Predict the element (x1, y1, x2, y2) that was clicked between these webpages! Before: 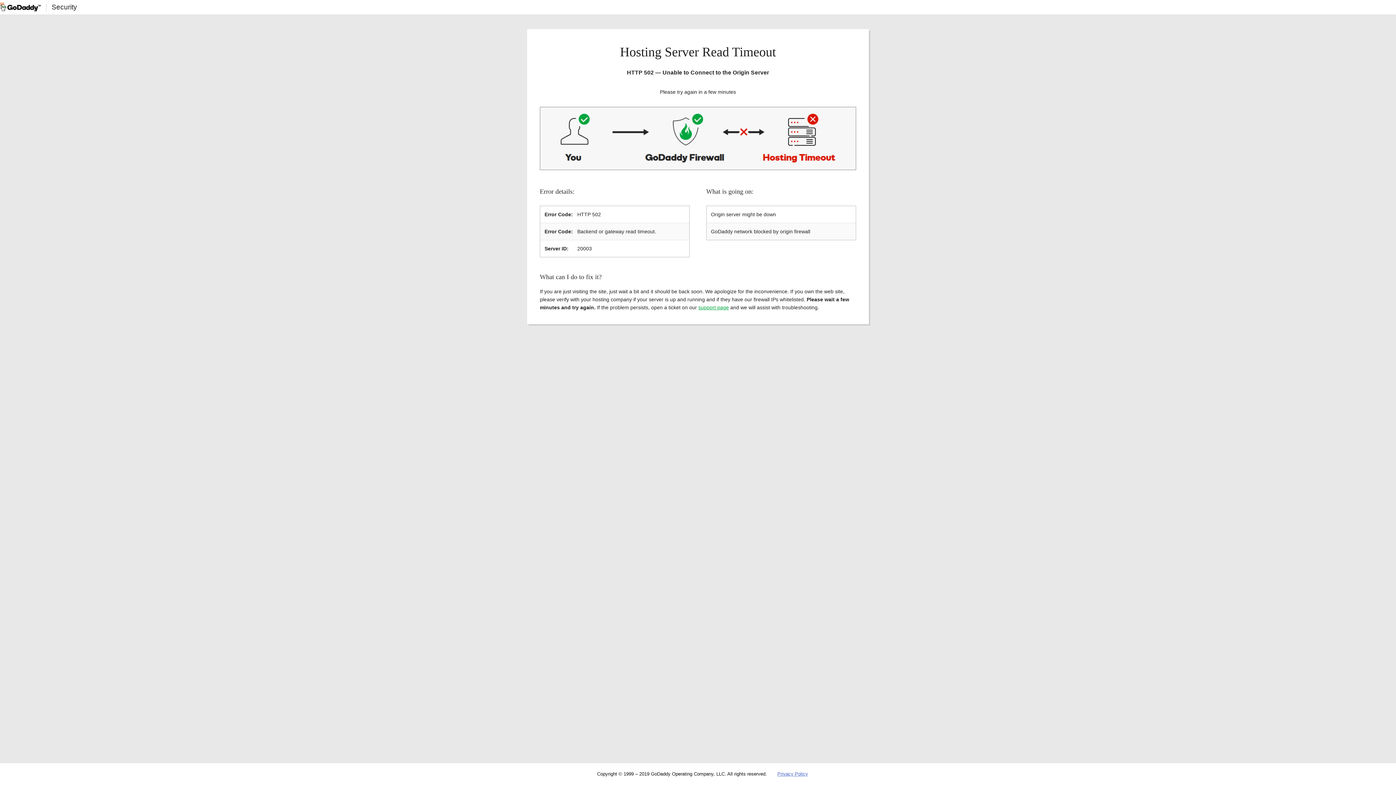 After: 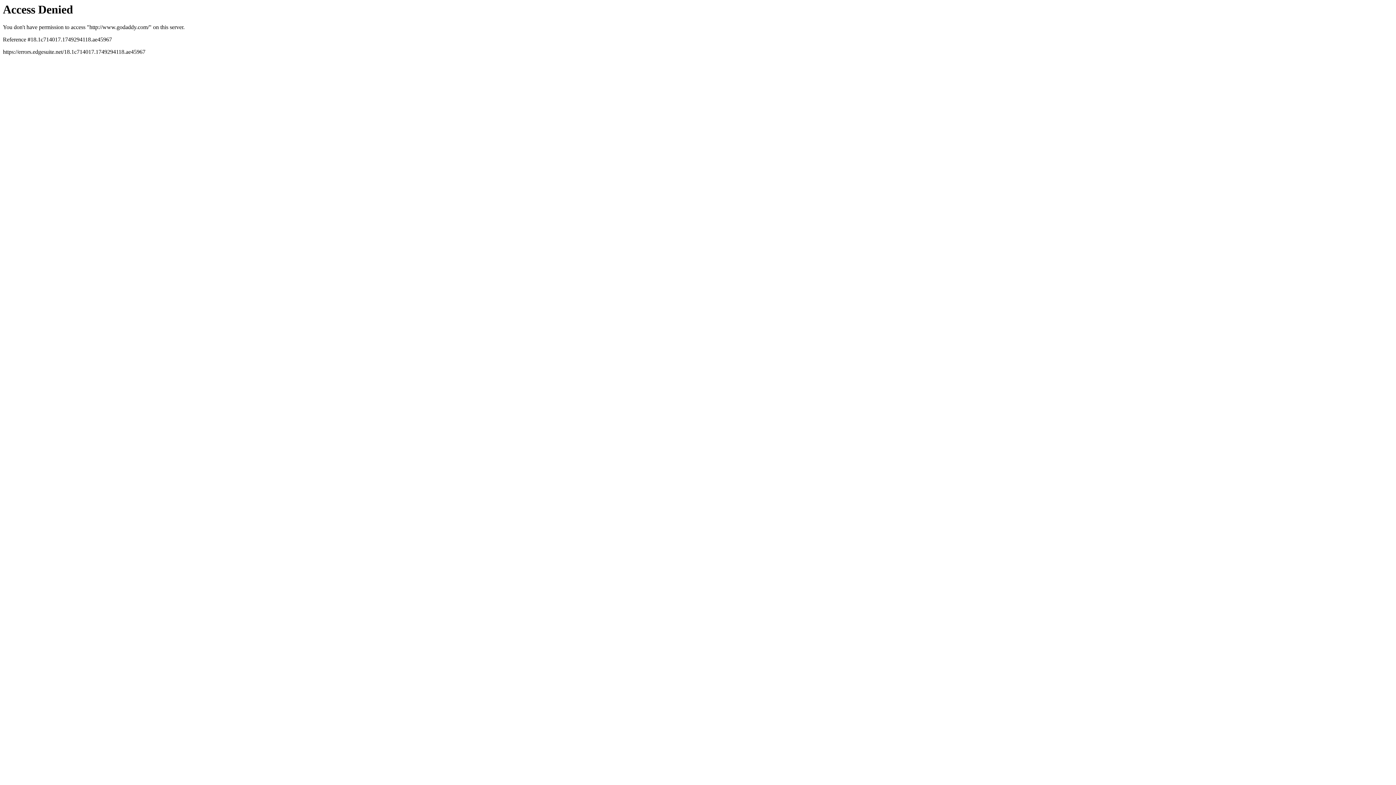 Action: bbox: (0, 2, 40, 11)